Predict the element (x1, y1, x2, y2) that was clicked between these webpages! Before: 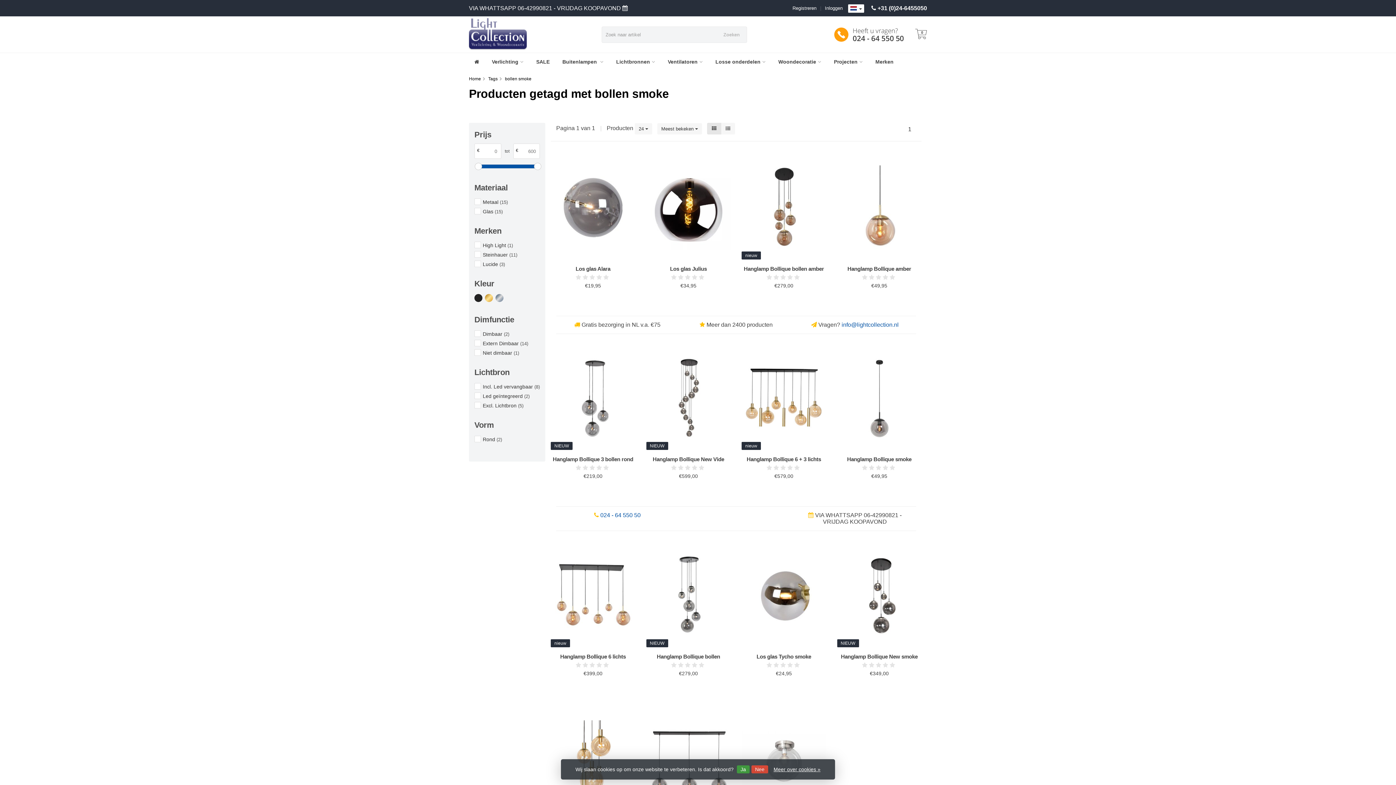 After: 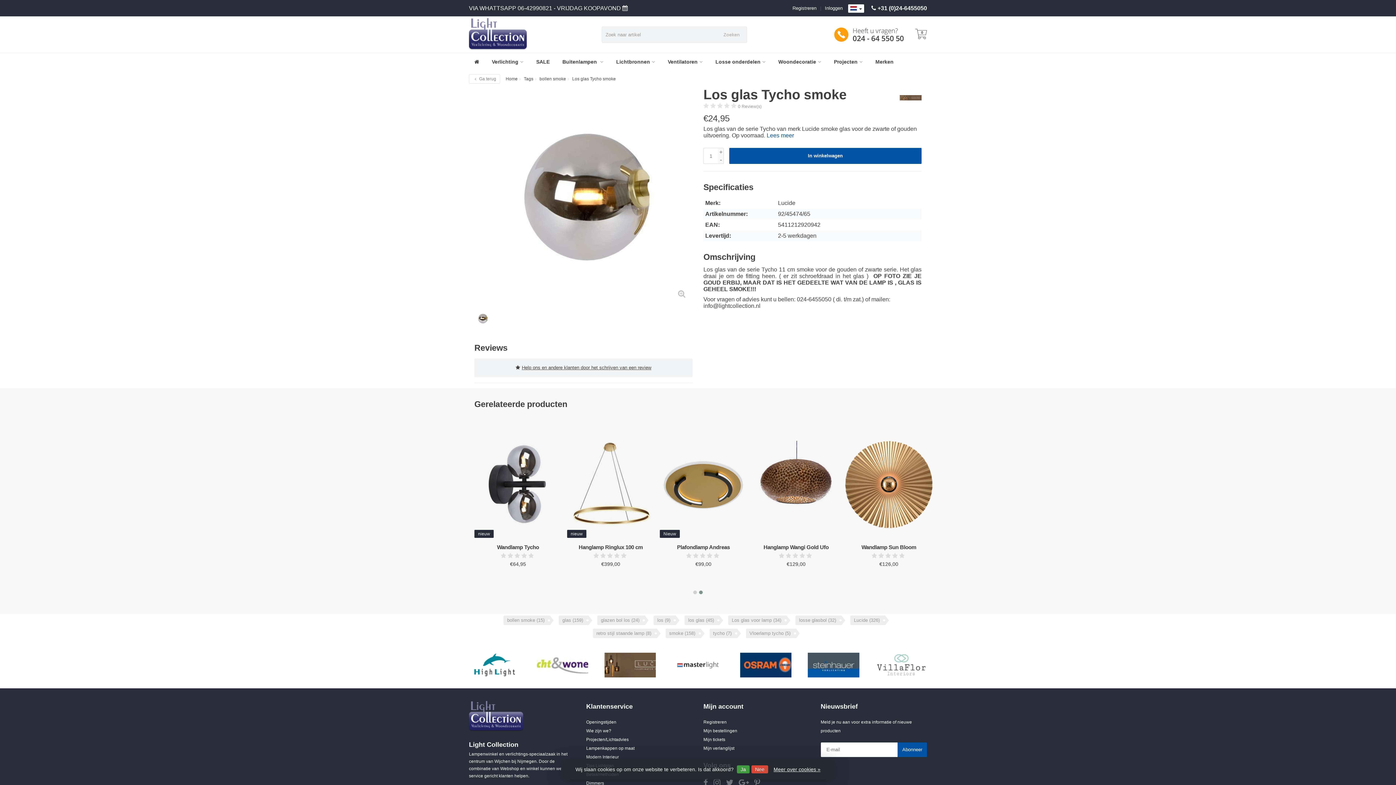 Action: label: Los glas Tycho smoke bbox: (741, 652, 826, 660)